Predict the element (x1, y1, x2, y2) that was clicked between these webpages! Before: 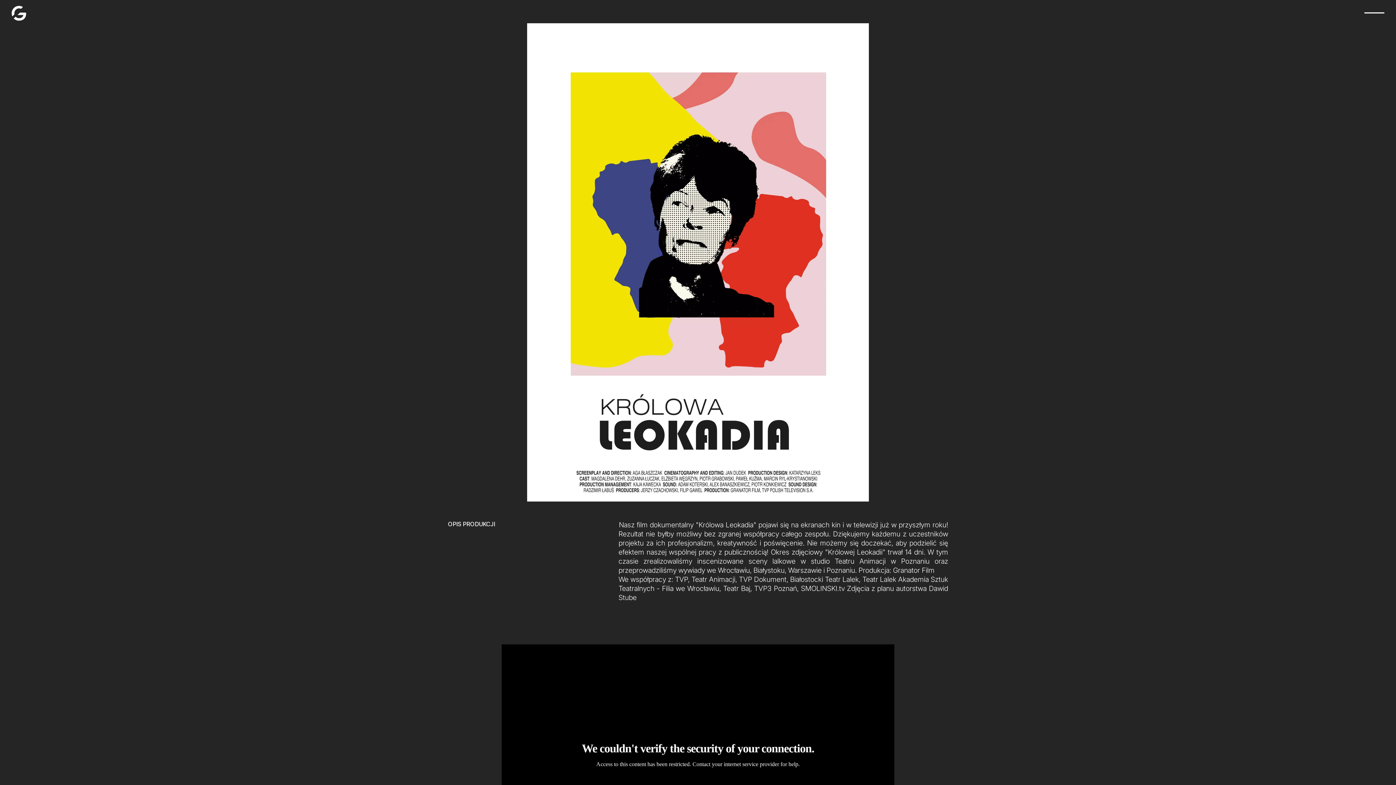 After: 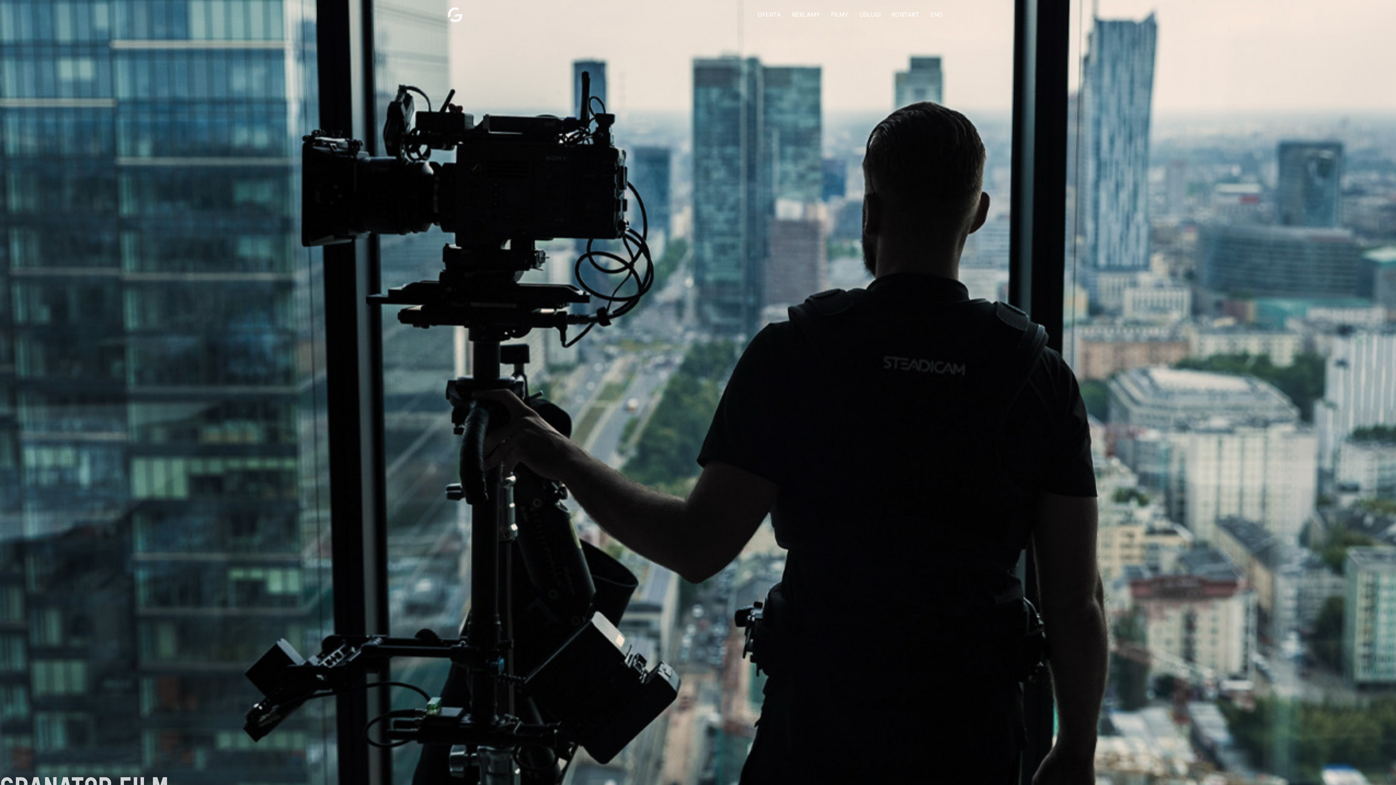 Action: label: home bbox: (11, 5, 26, 20)